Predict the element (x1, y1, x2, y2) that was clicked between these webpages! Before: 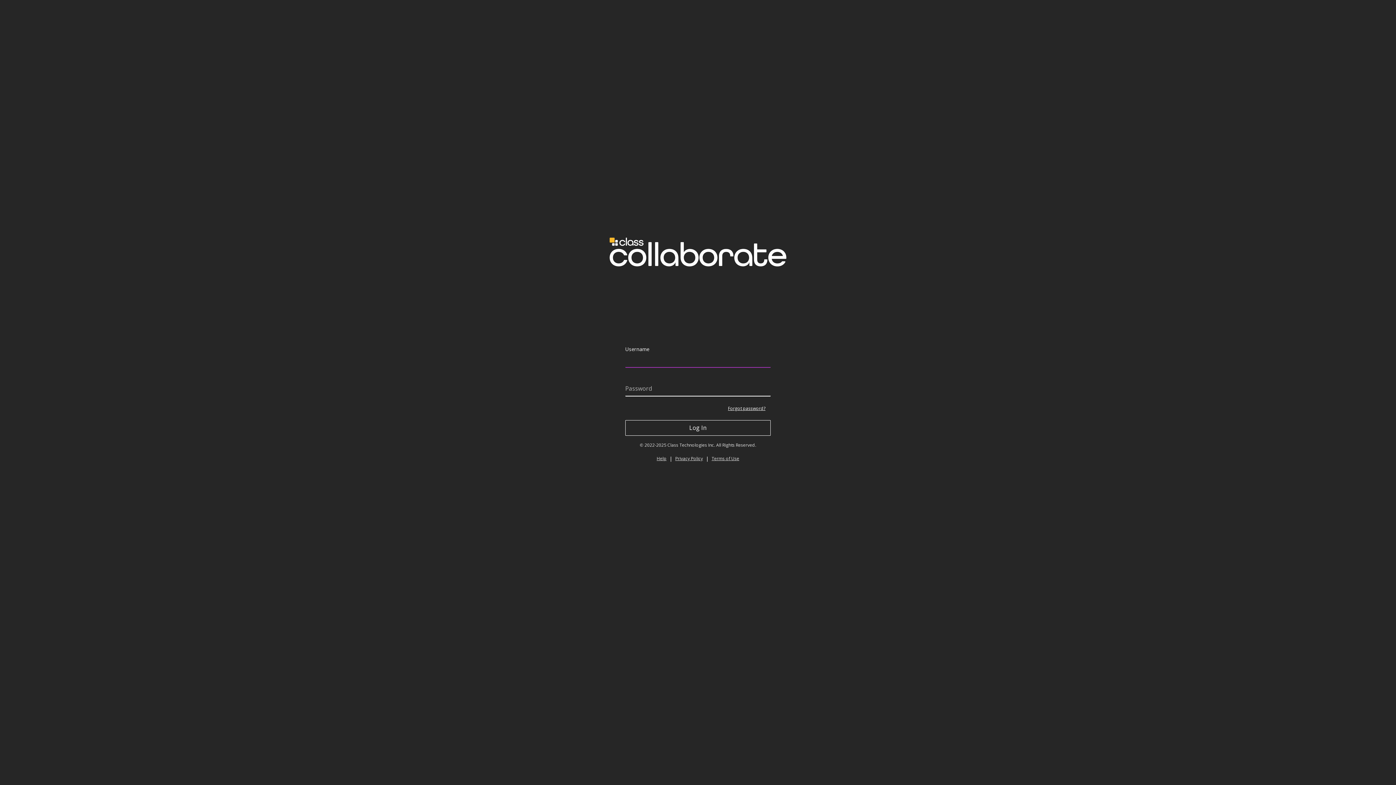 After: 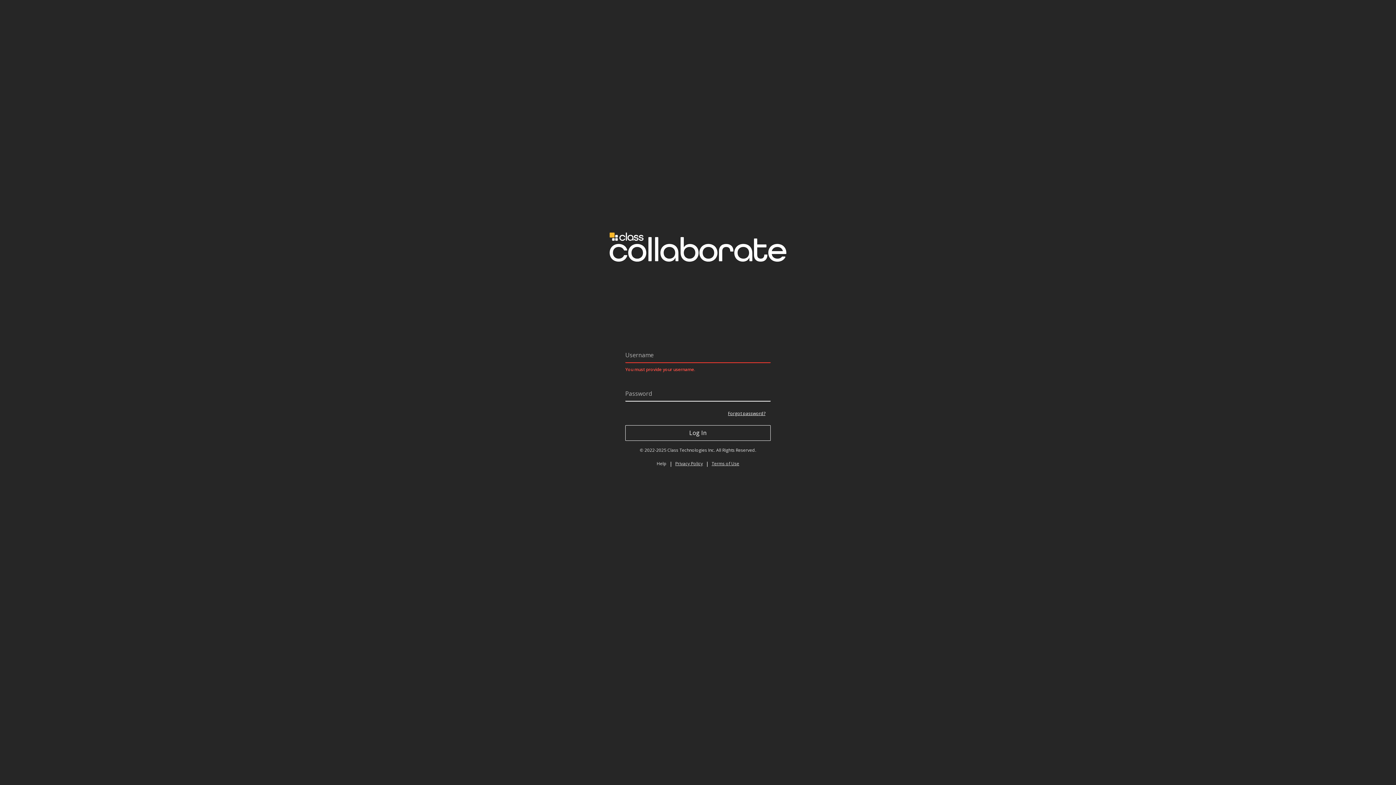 Action: bbox: (656, 456, 666, 461) label: Help